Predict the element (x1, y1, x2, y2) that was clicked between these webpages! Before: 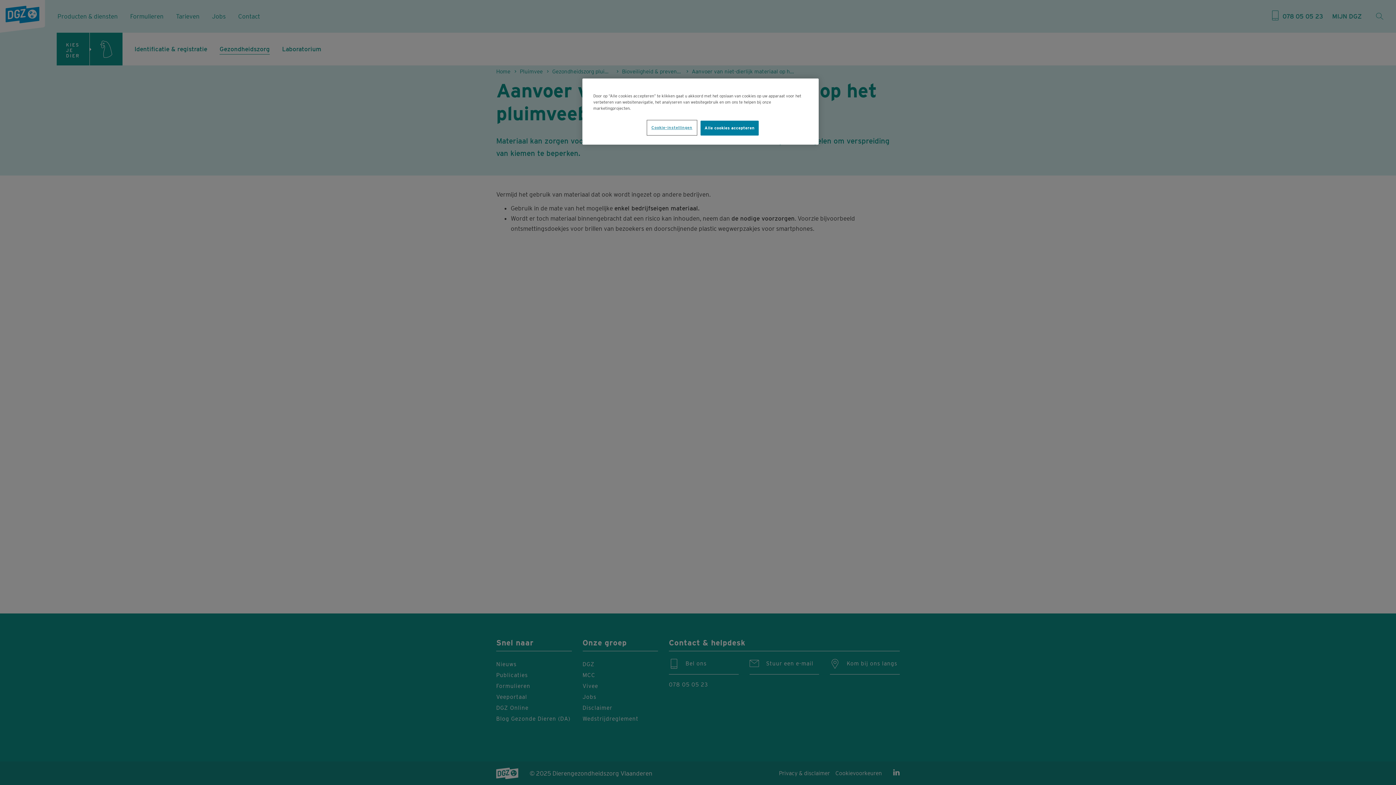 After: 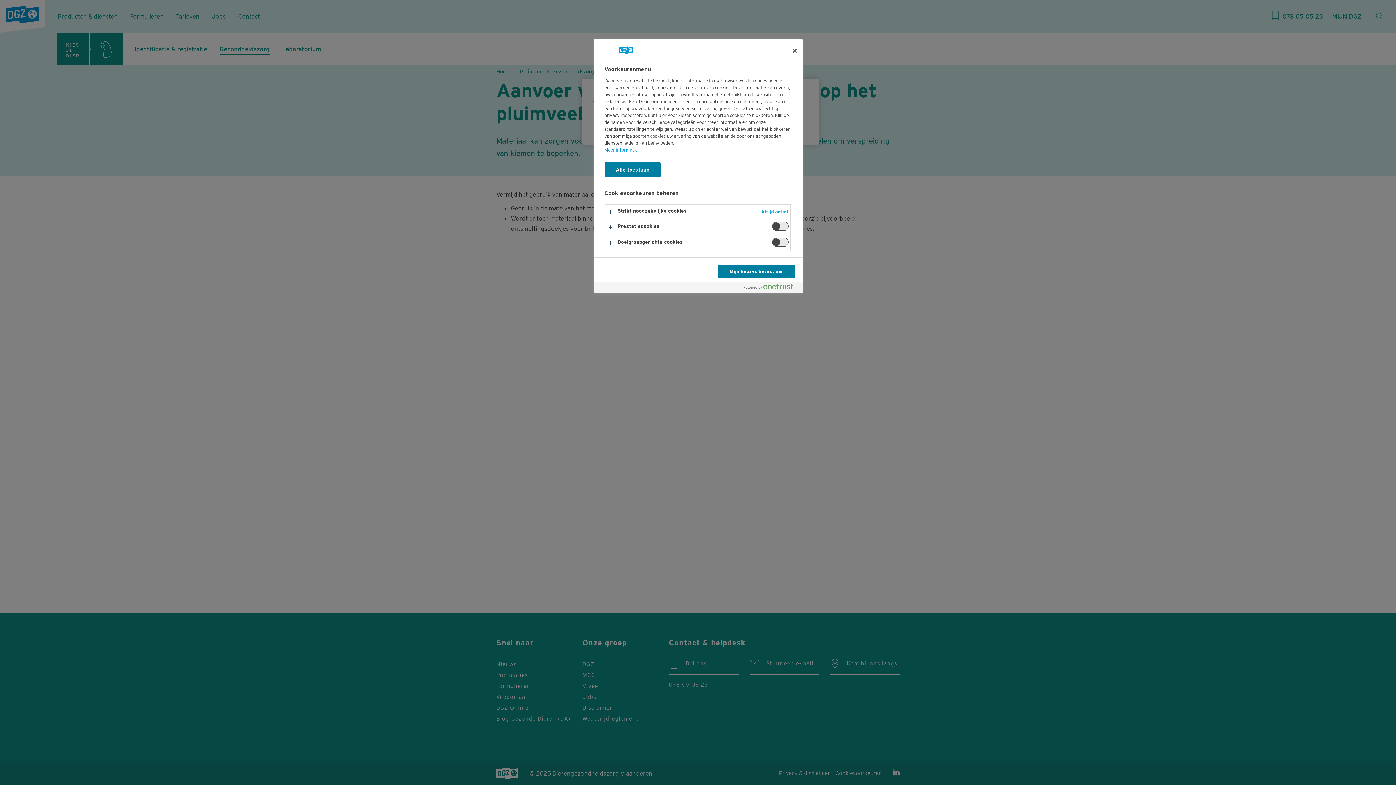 Action: label: Cookie-instellingen bbox: (647, 120, 696, 134)